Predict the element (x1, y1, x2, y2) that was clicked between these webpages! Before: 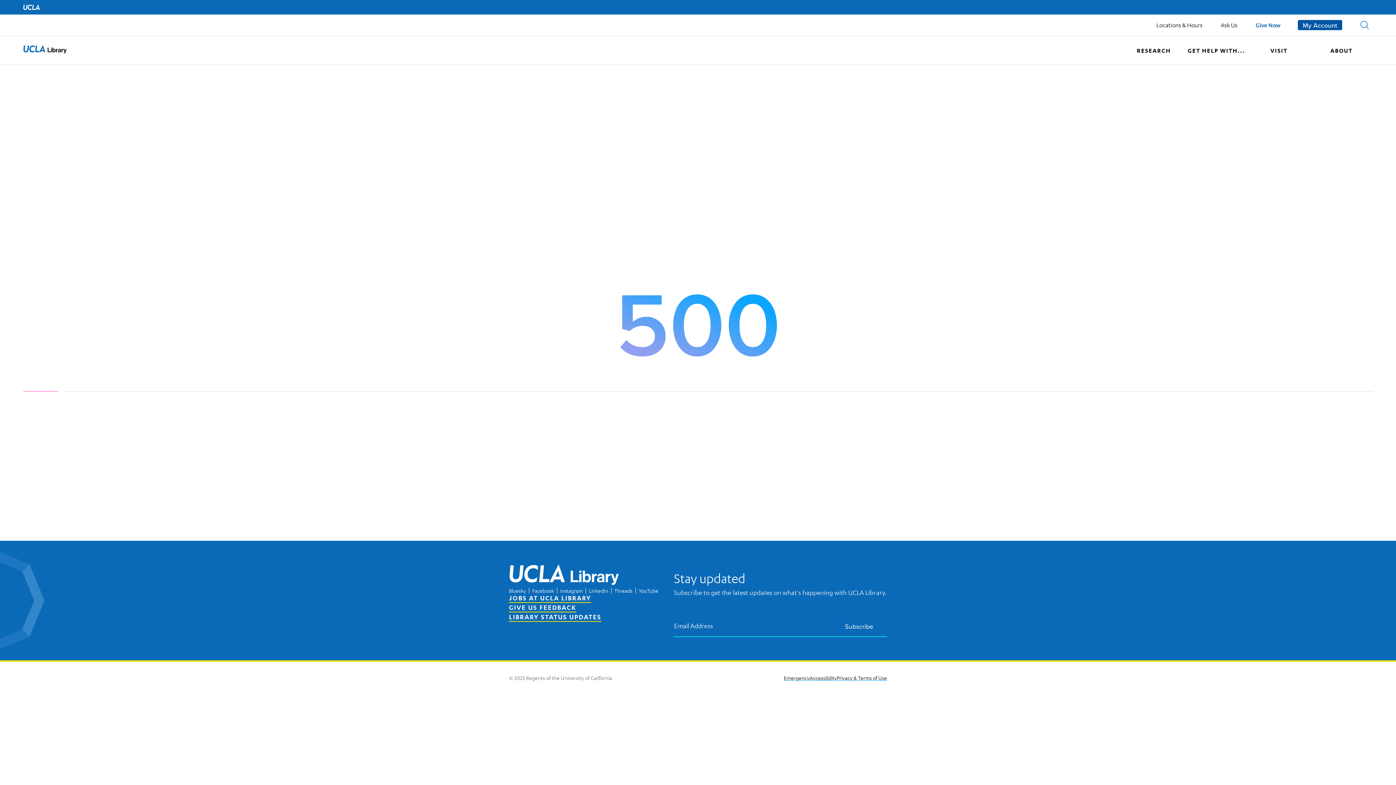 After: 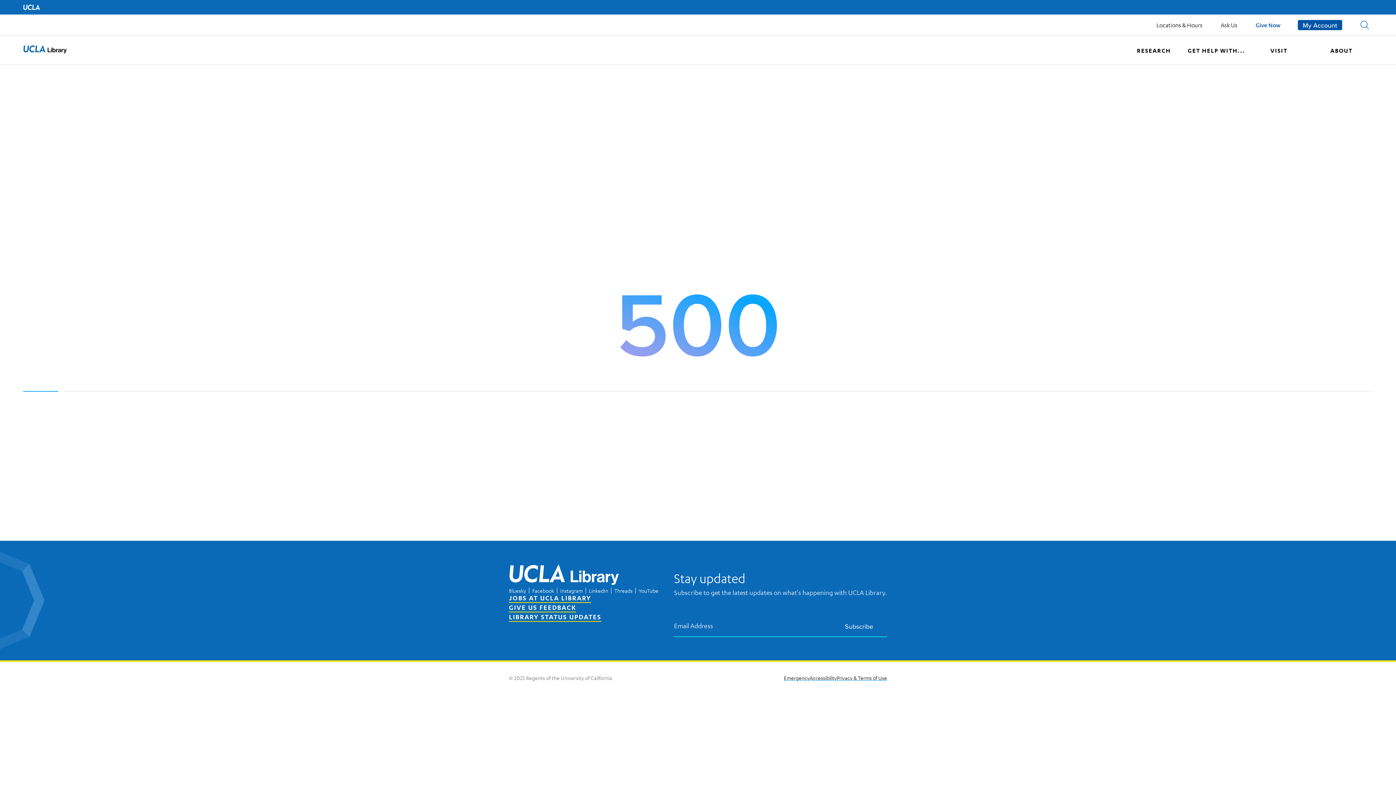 Action: label: UCLA Library home page bbox: (23, 44, 66, 56)